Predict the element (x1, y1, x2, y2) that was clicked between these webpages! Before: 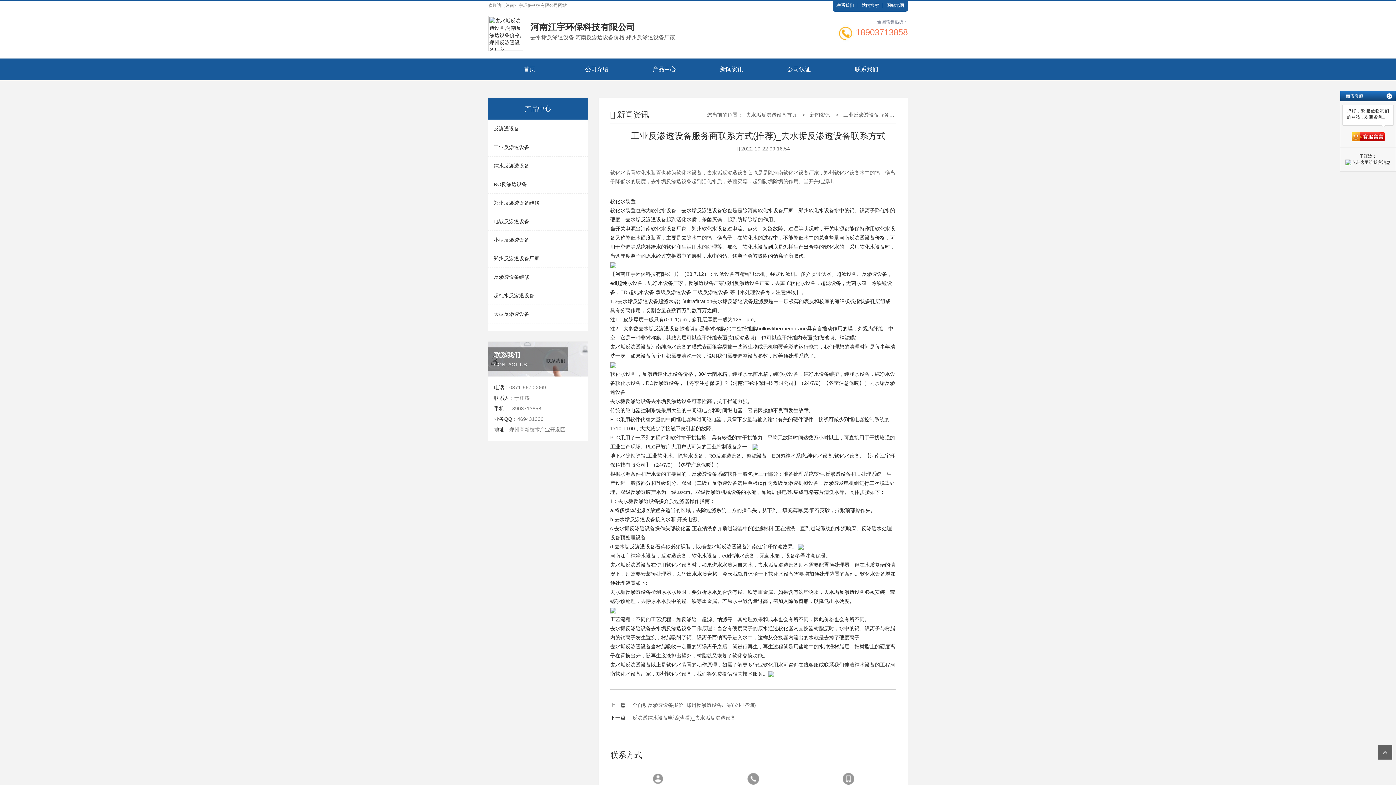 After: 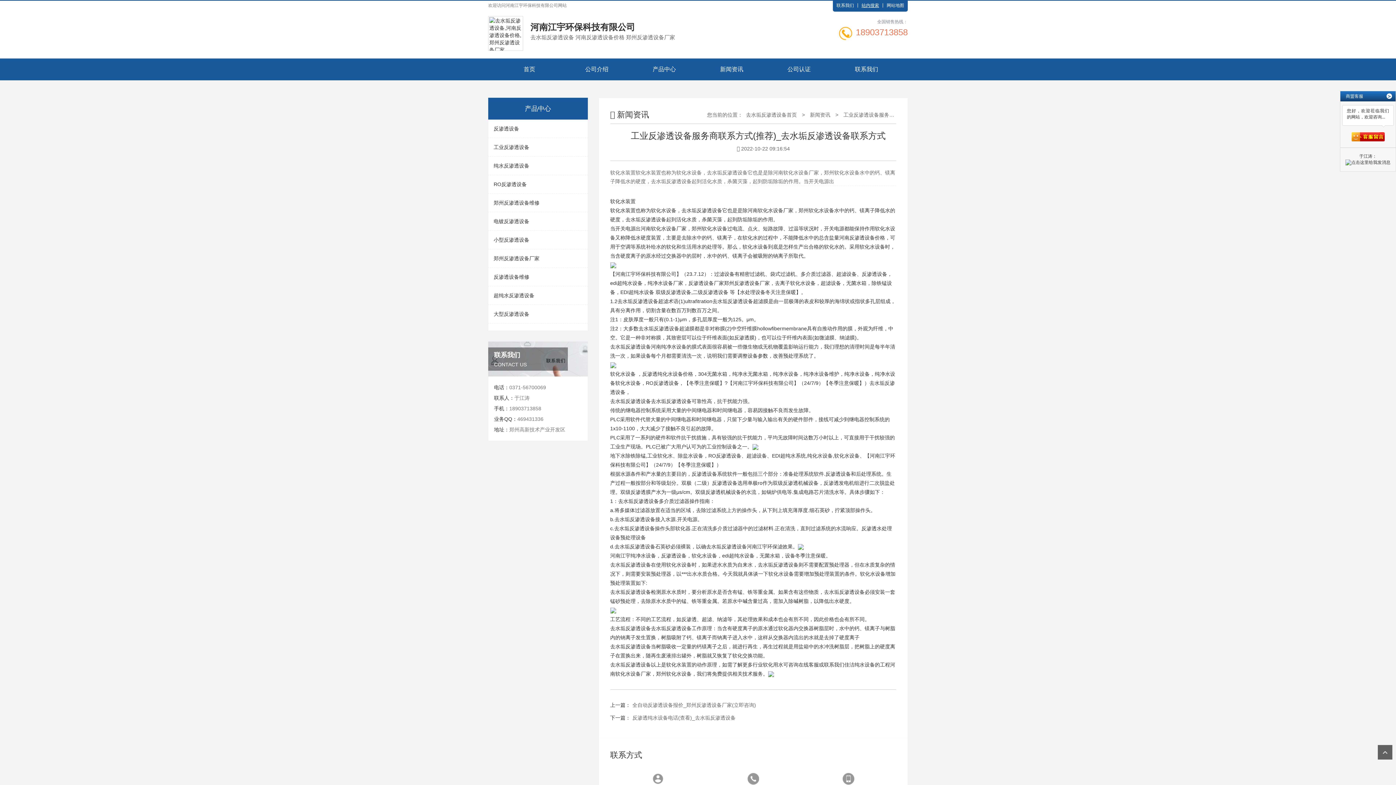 Action: bbox: (857, 3, 882, 7) label: 站内搜索